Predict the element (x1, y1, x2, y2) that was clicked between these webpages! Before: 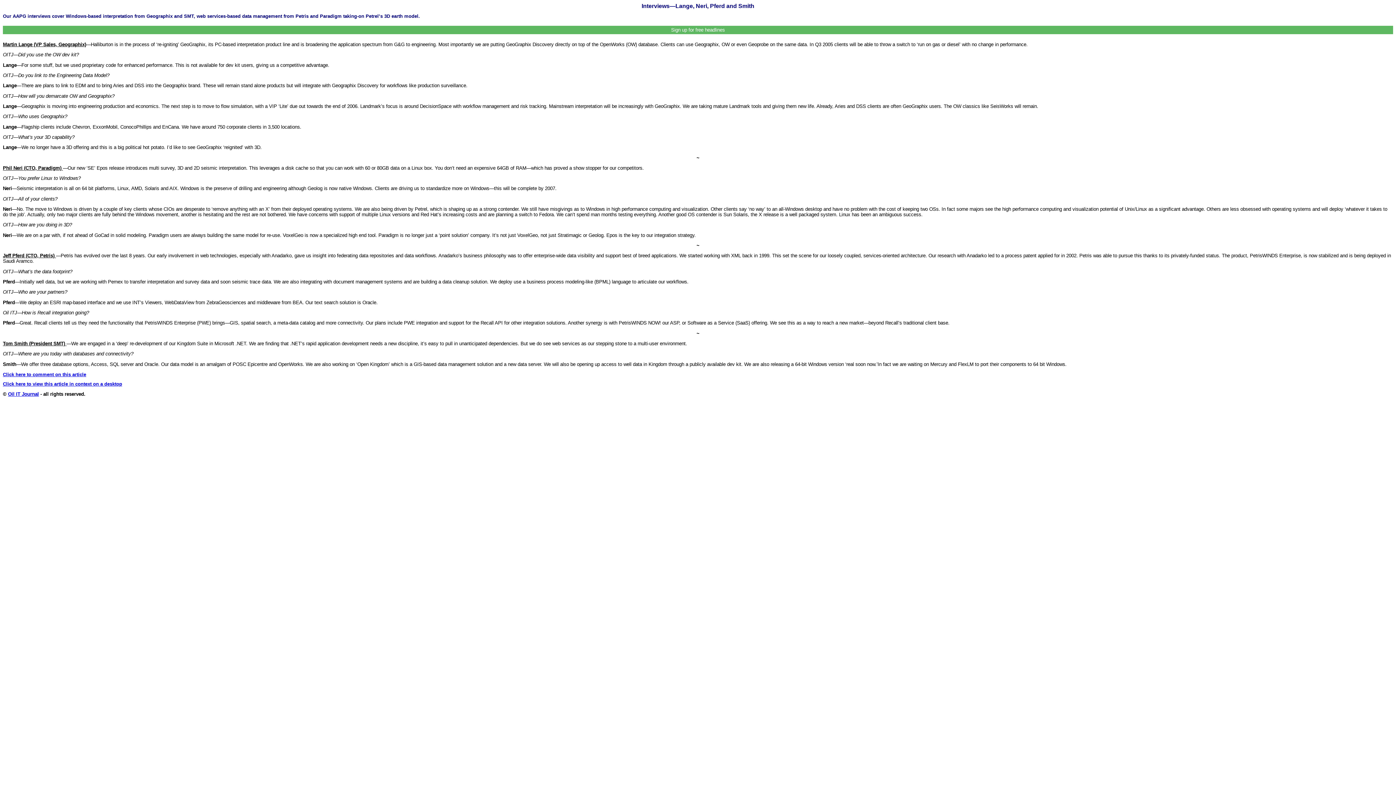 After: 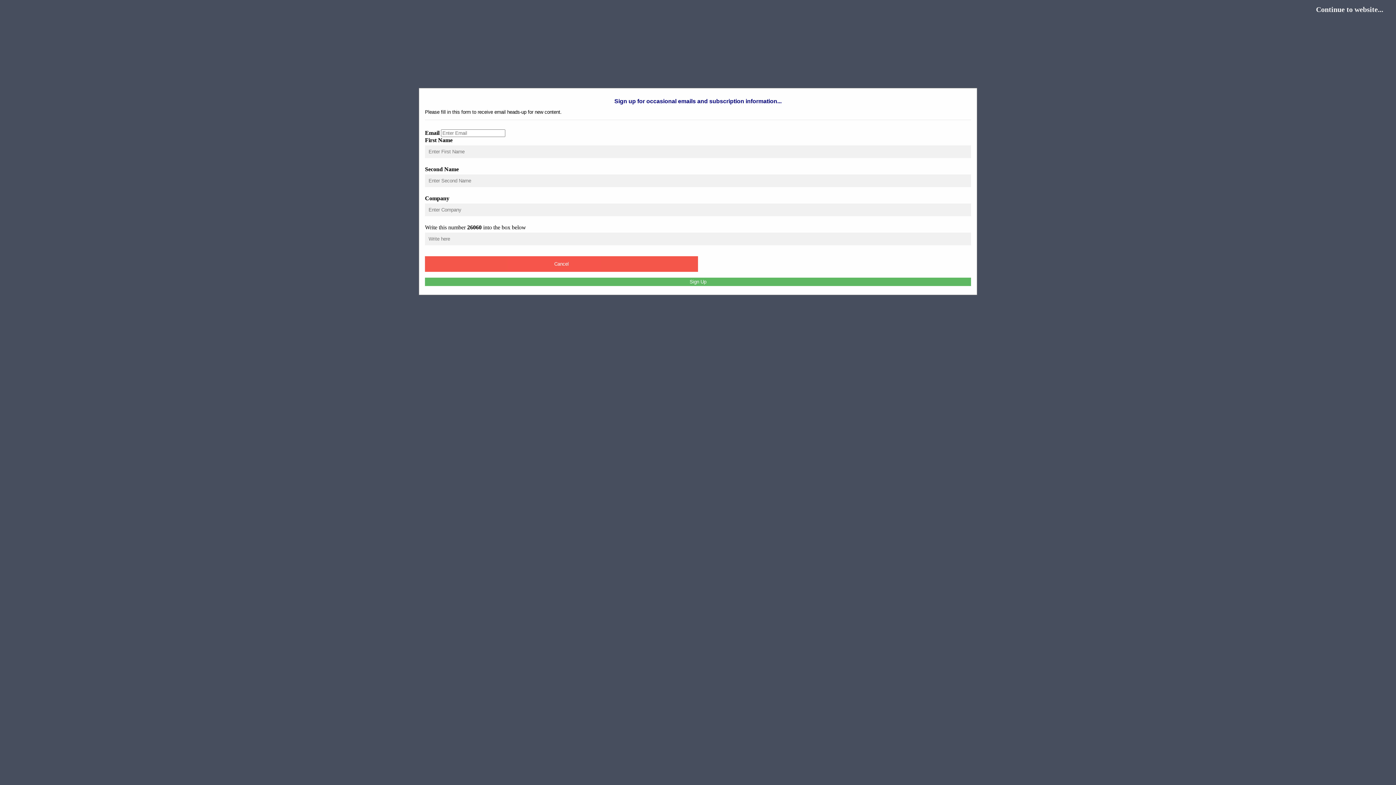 Action: bbox: (2, 25, 1393, 34) label: Sign up for free headlines